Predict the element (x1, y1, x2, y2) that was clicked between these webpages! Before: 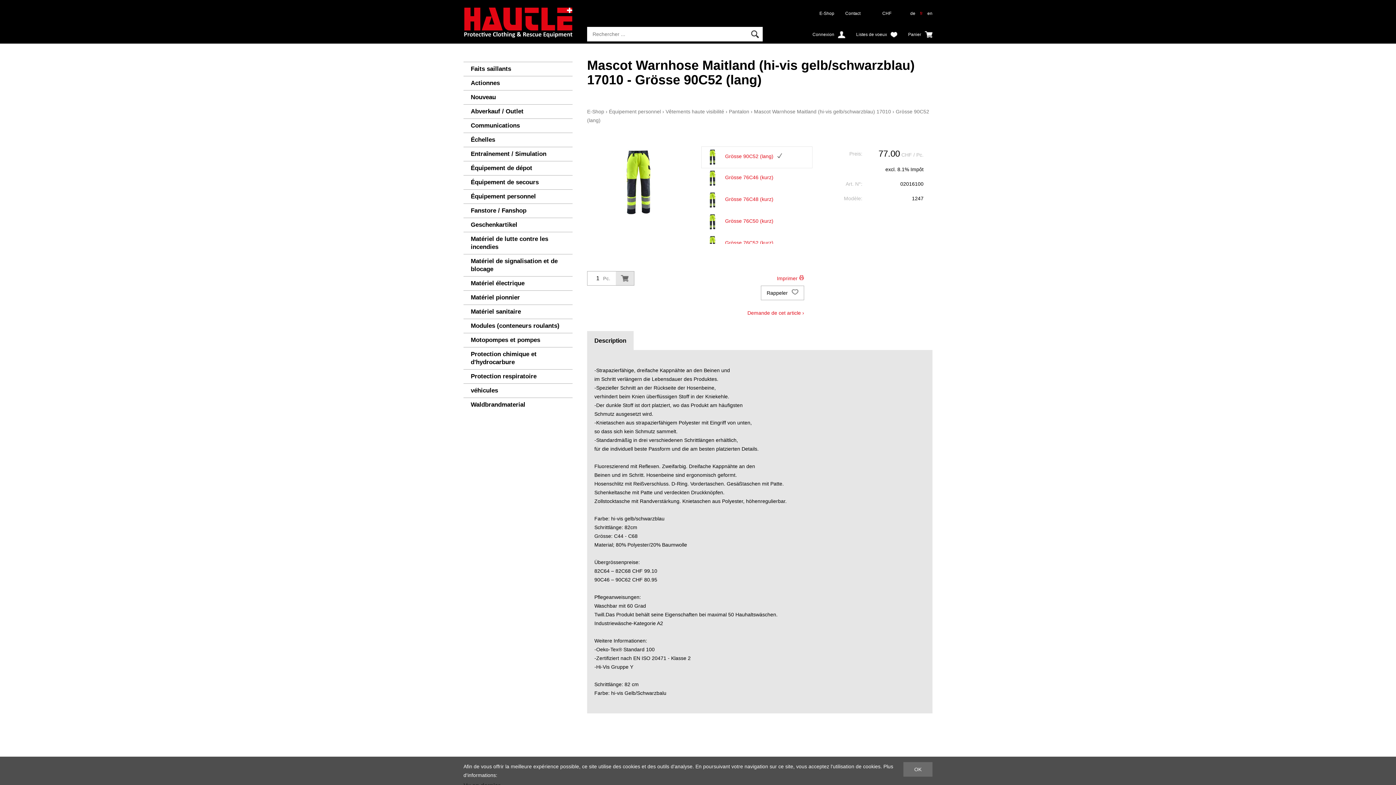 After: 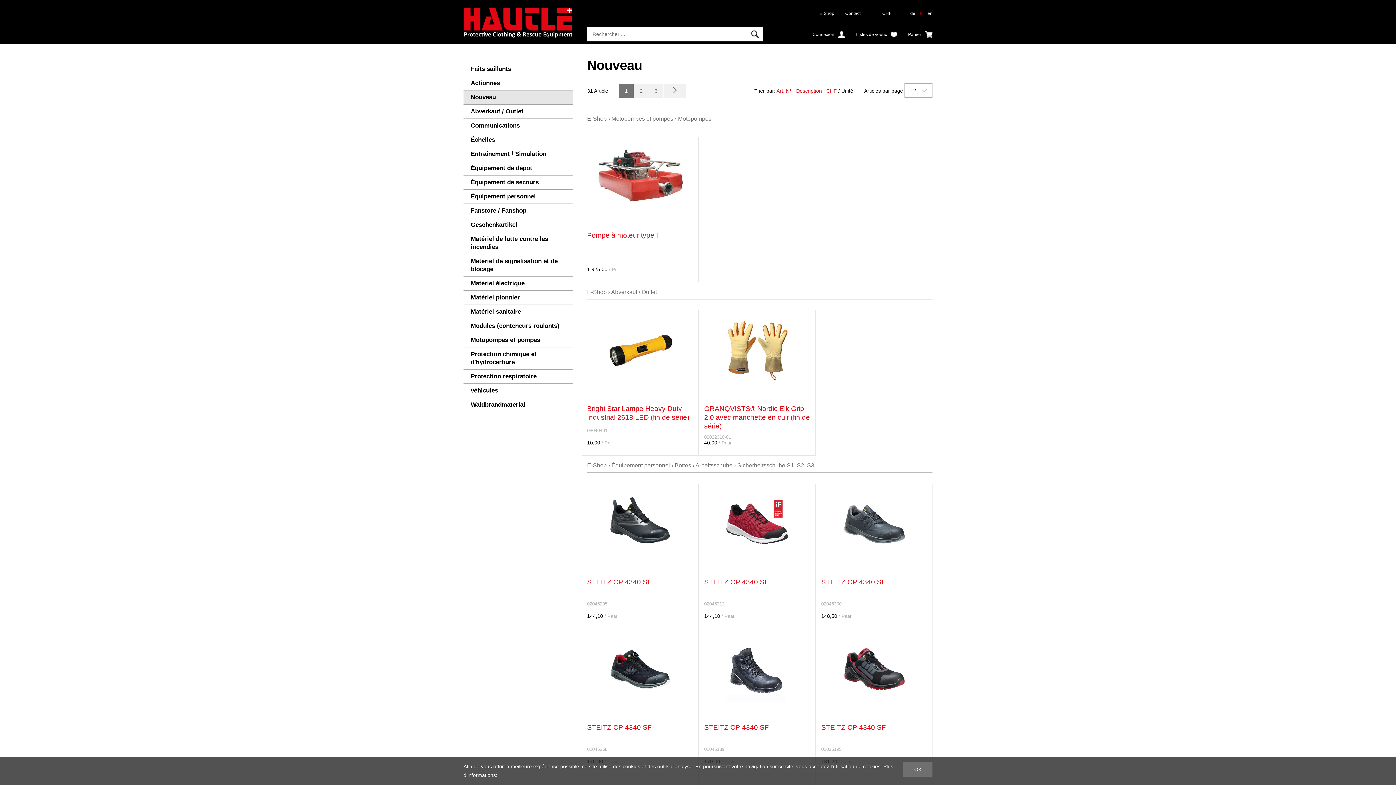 Action: label: Nouveau bbox: (463, 90, 572, 104)